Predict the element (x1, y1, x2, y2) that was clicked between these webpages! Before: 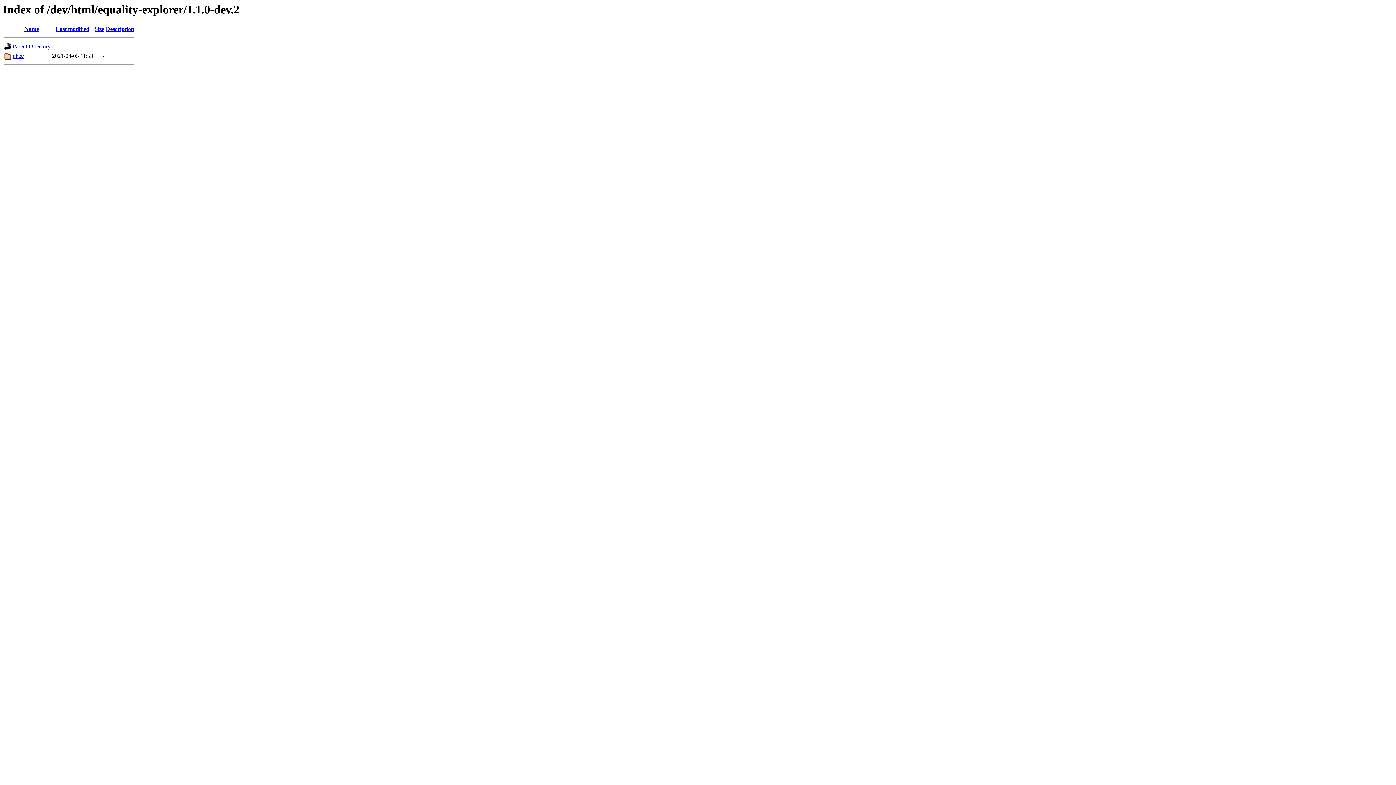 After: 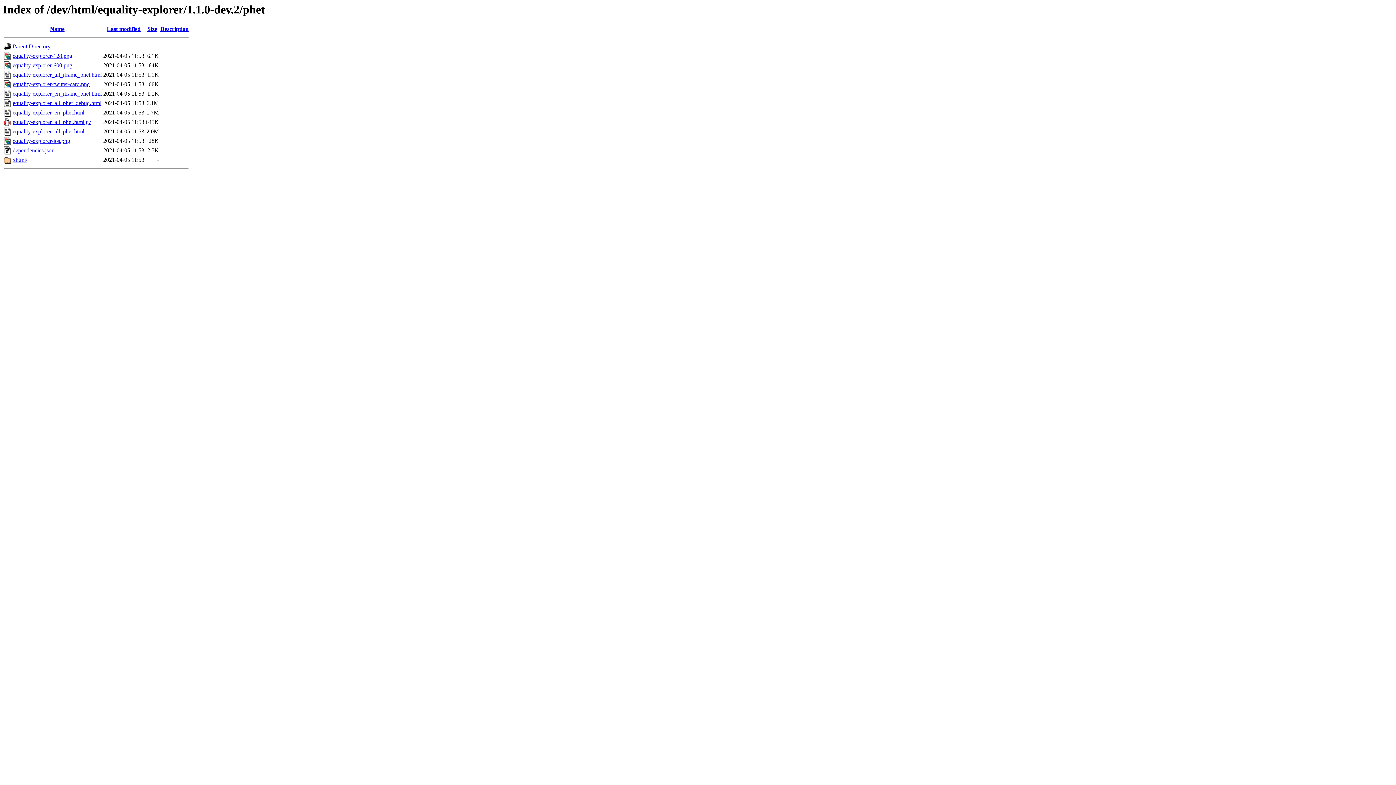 Action: label: phet/ bbox: (12, 52, 24, 59)